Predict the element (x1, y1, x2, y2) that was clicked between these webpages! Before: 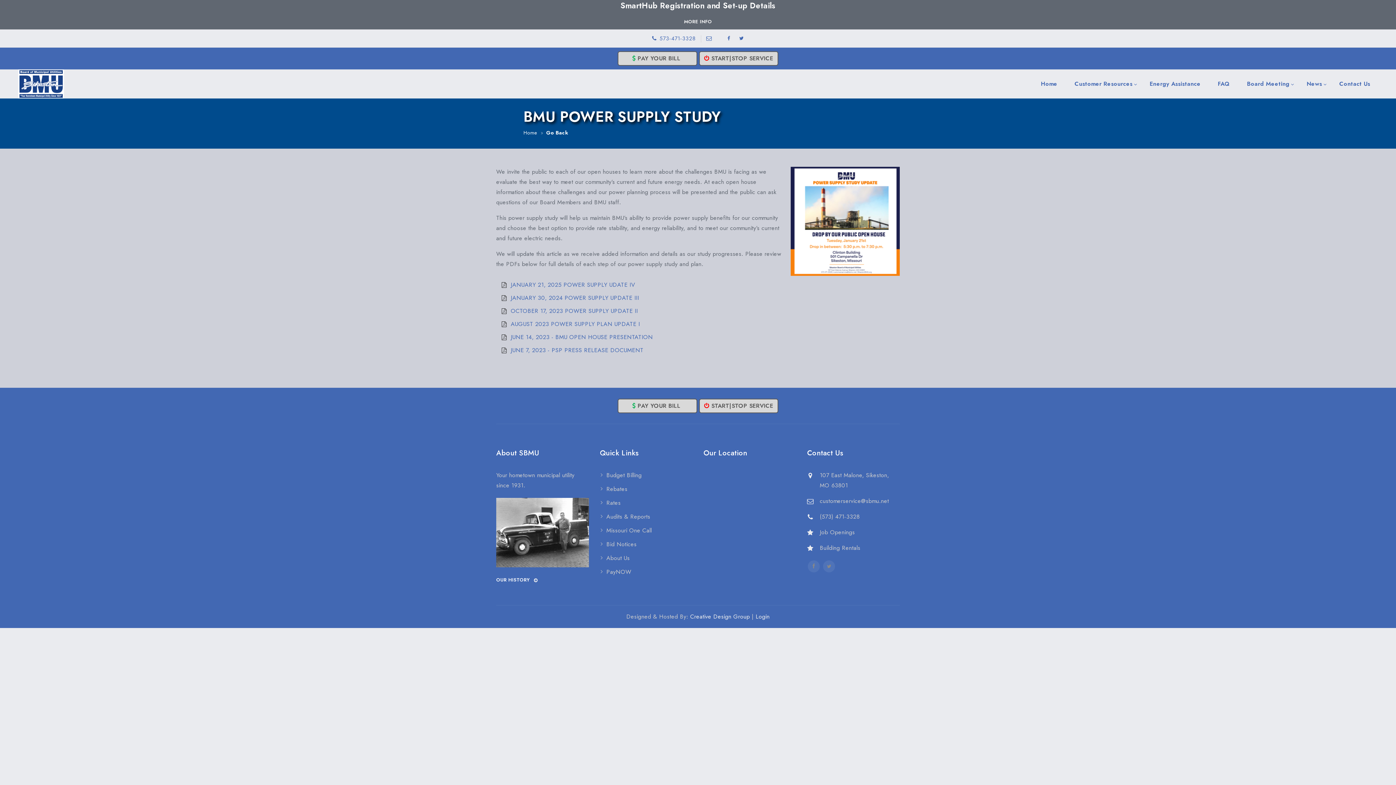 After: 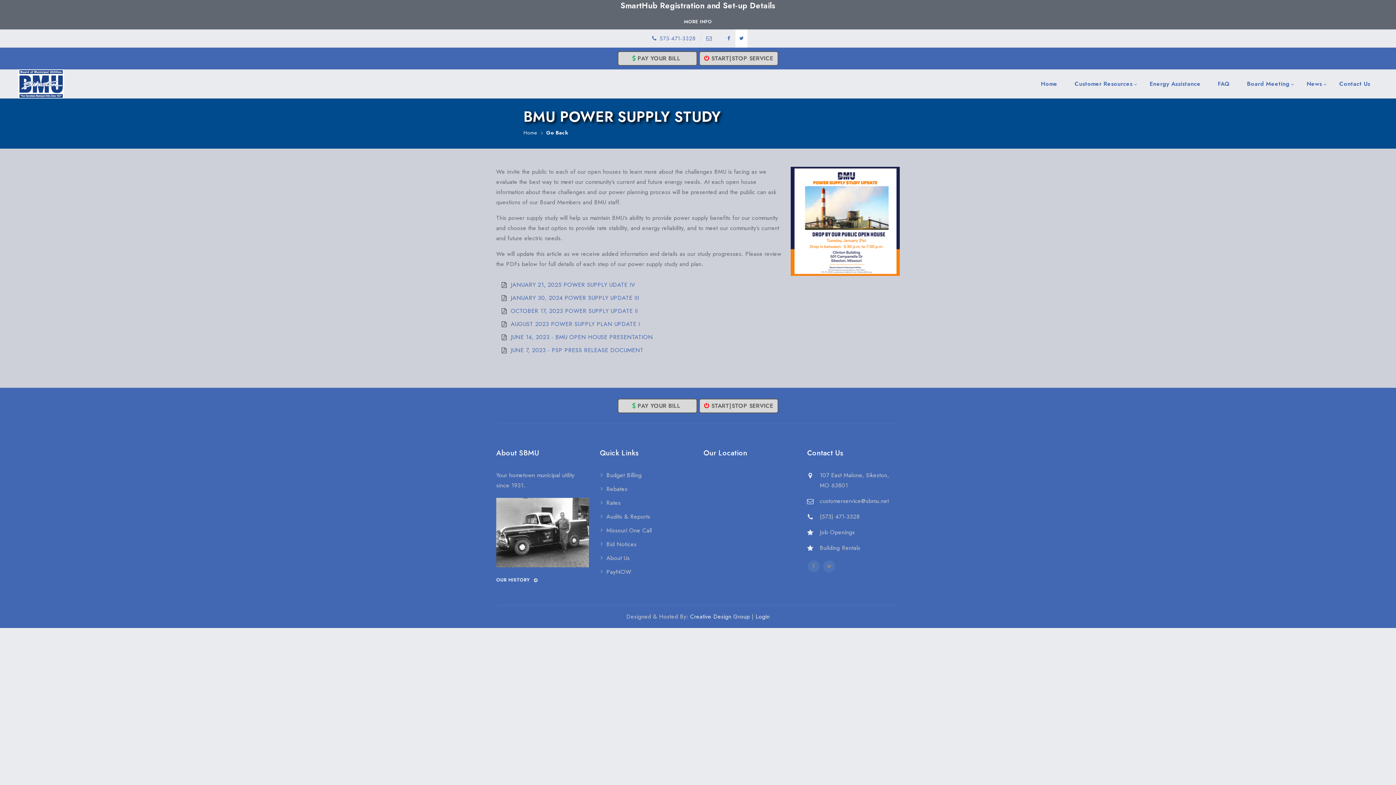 Action: bbox: (735, 29, 747, 47)